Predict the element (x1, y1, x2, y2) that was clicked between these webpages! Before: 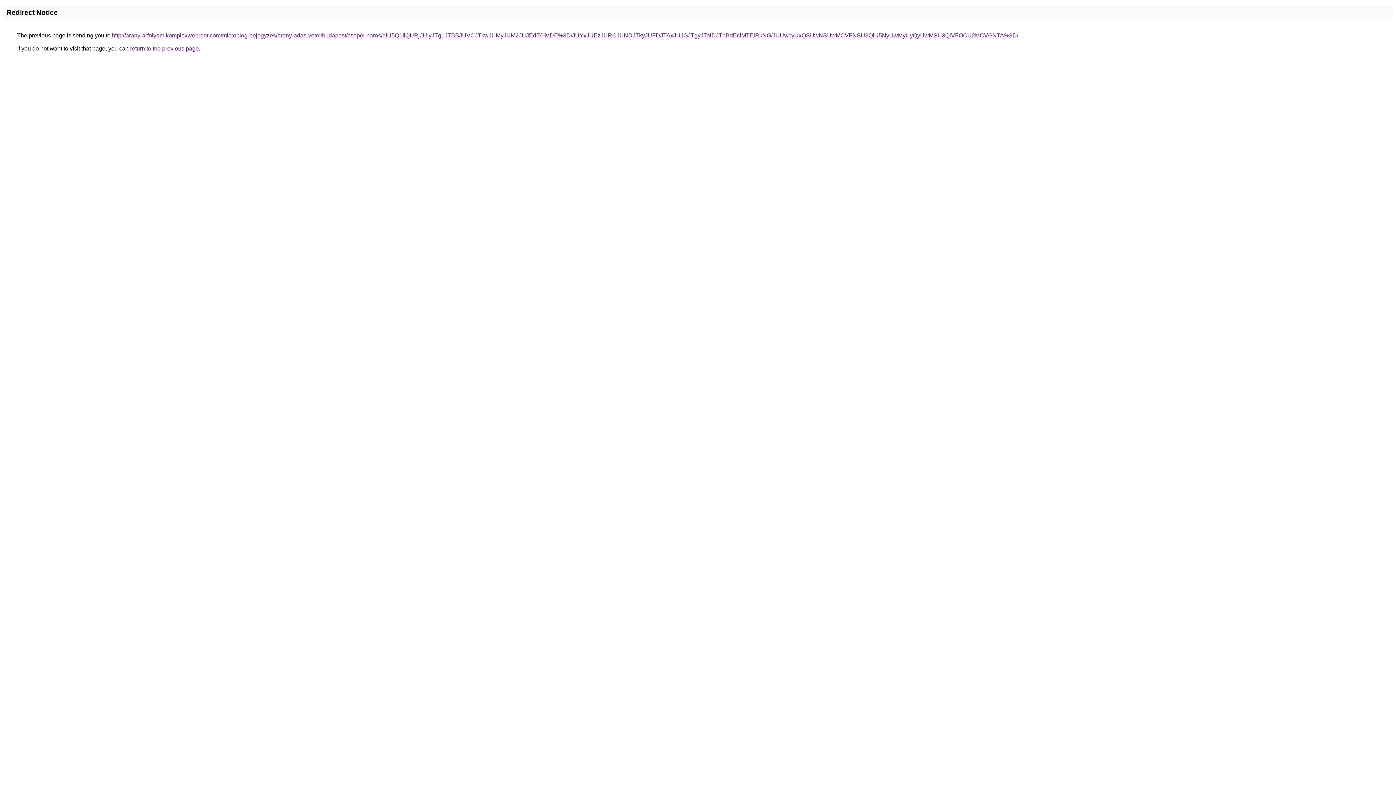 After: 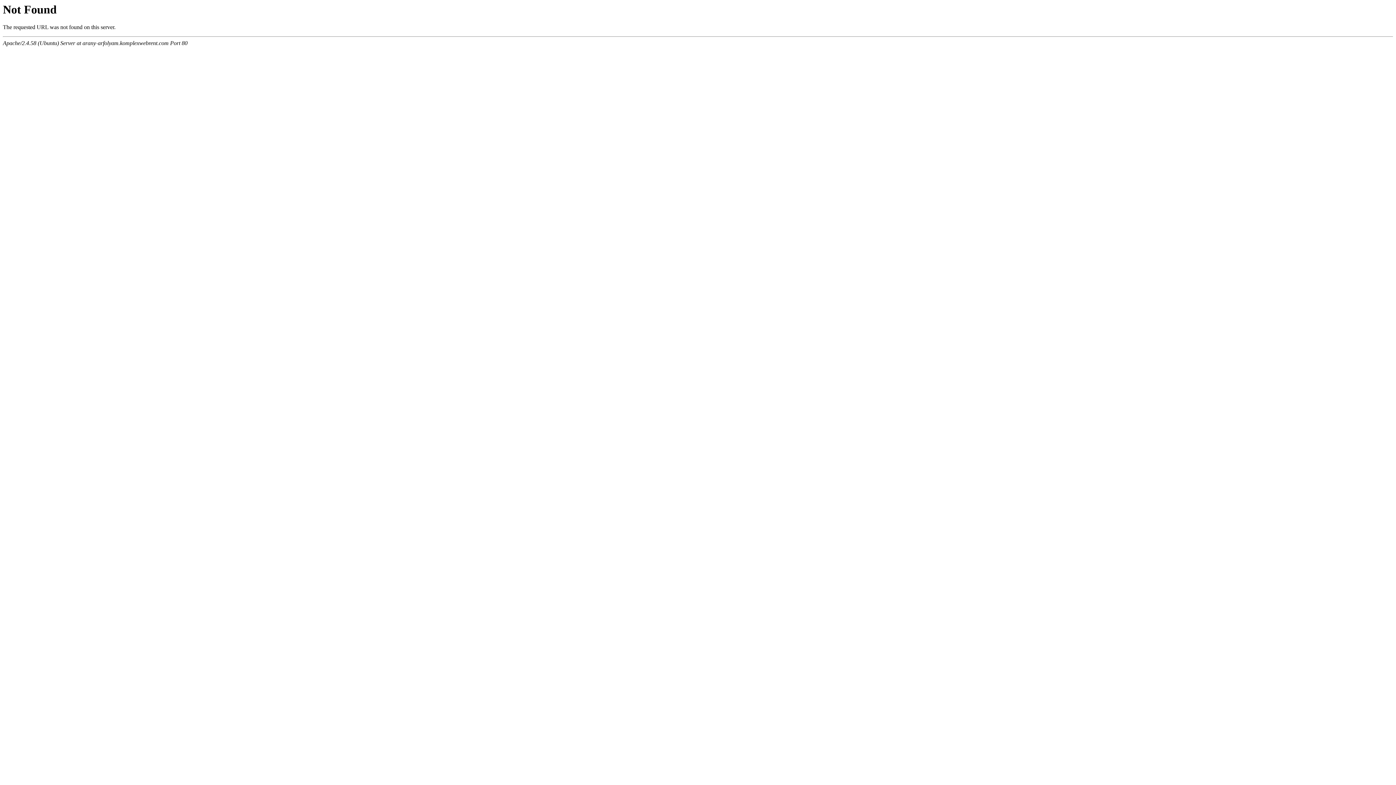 Action: bbox: (112, 32, 1018, 38) label: http://arany-arfolyam.komplexwebrent.com/microblog-bejegyzes/arany-adas-vetel/budapest/csepel-haros/eiU5Q1IlQURjJUIyJTg1JTBBJUVCJTkwJUMyJUM2JUJEdE0lMDE%3D/JUYxJUEzJURCJUNDJTkyJUFDJTAxJUJGJTgyJTNDJThBdEclMTElRkNG/JUUwcyUxQSUwNSUwMCVFNSU3QiU5NyUwMyUyQyUwMSU3QiVFOCU2MCVGNTA%3D/